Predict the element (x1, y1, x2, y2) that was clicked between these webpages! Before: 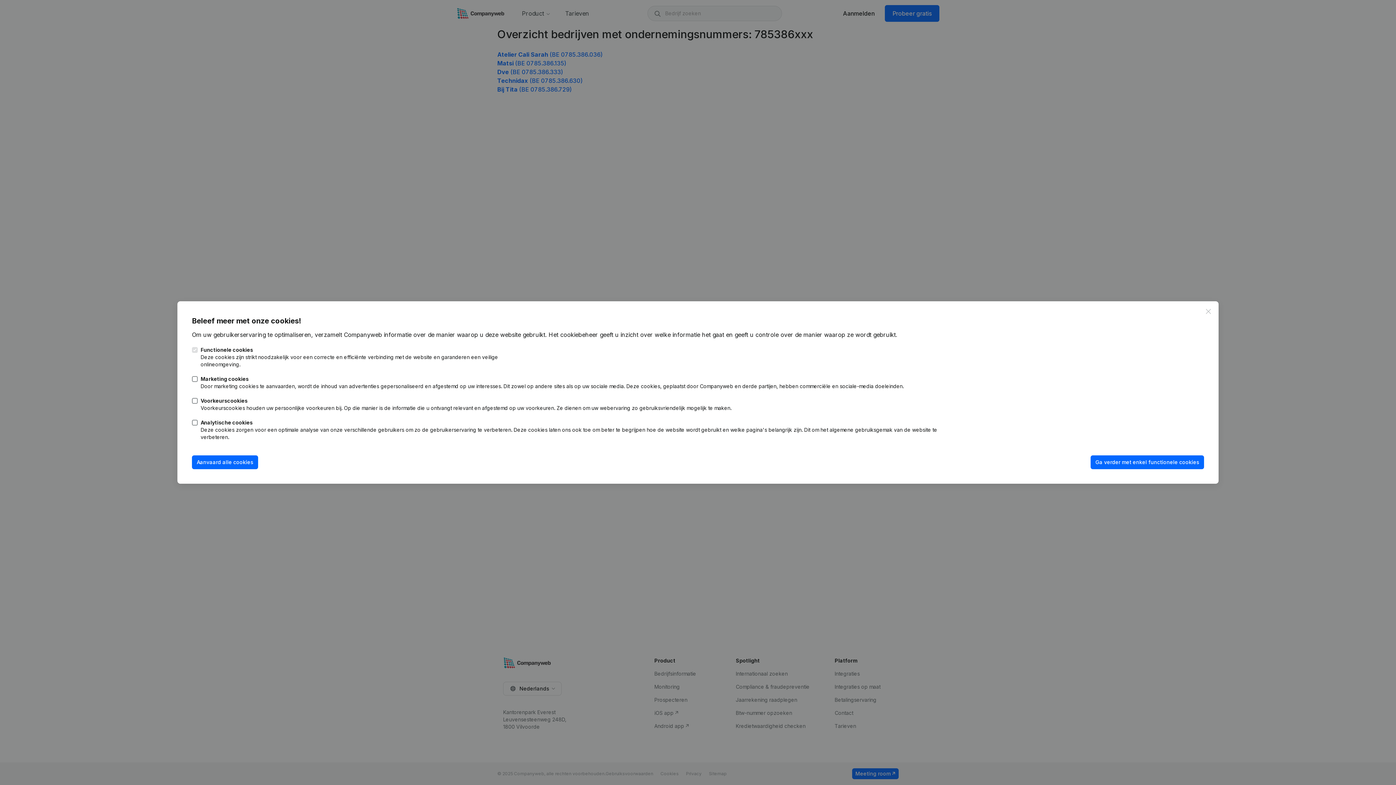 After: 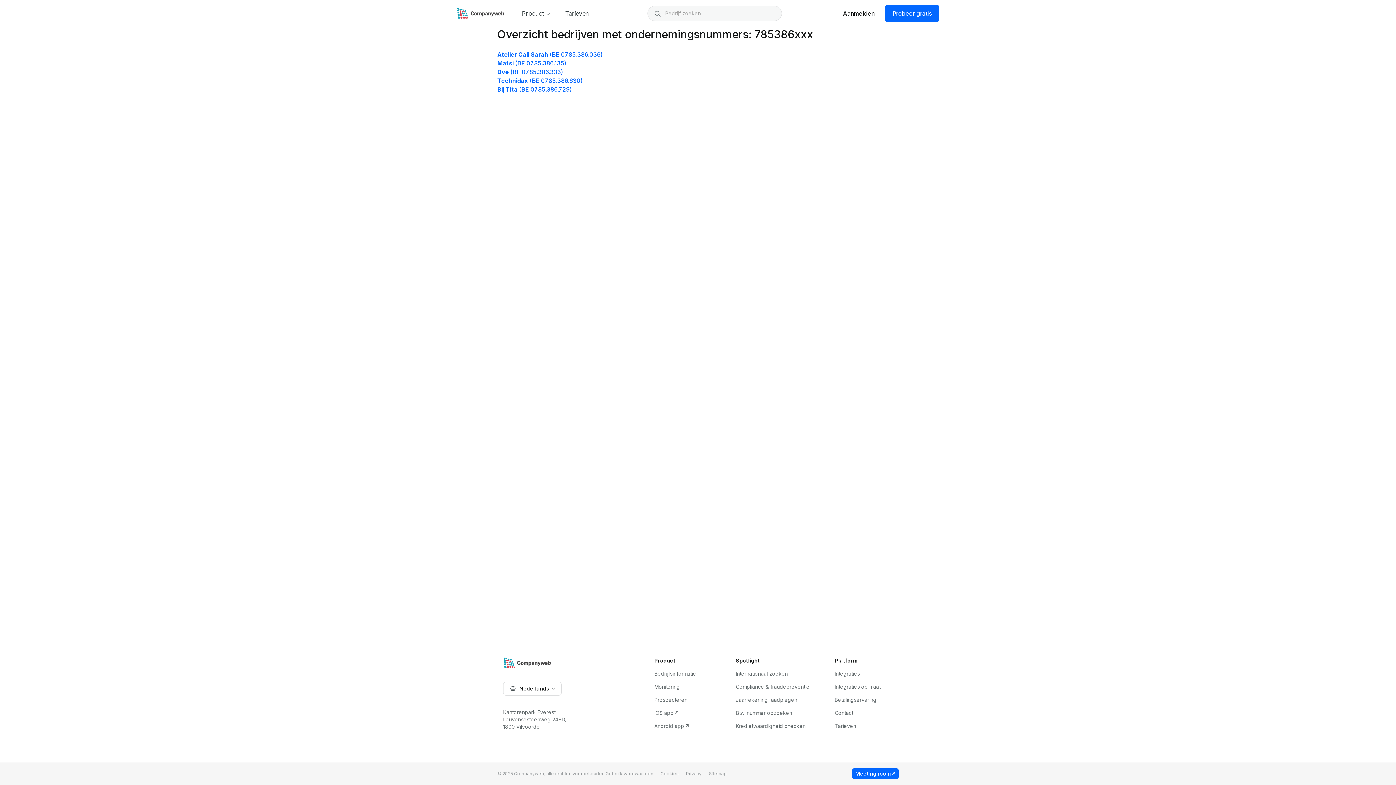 Action: bbox: (1090, 455, 1204, 469) label: Ga verder met enkel functionele cookies